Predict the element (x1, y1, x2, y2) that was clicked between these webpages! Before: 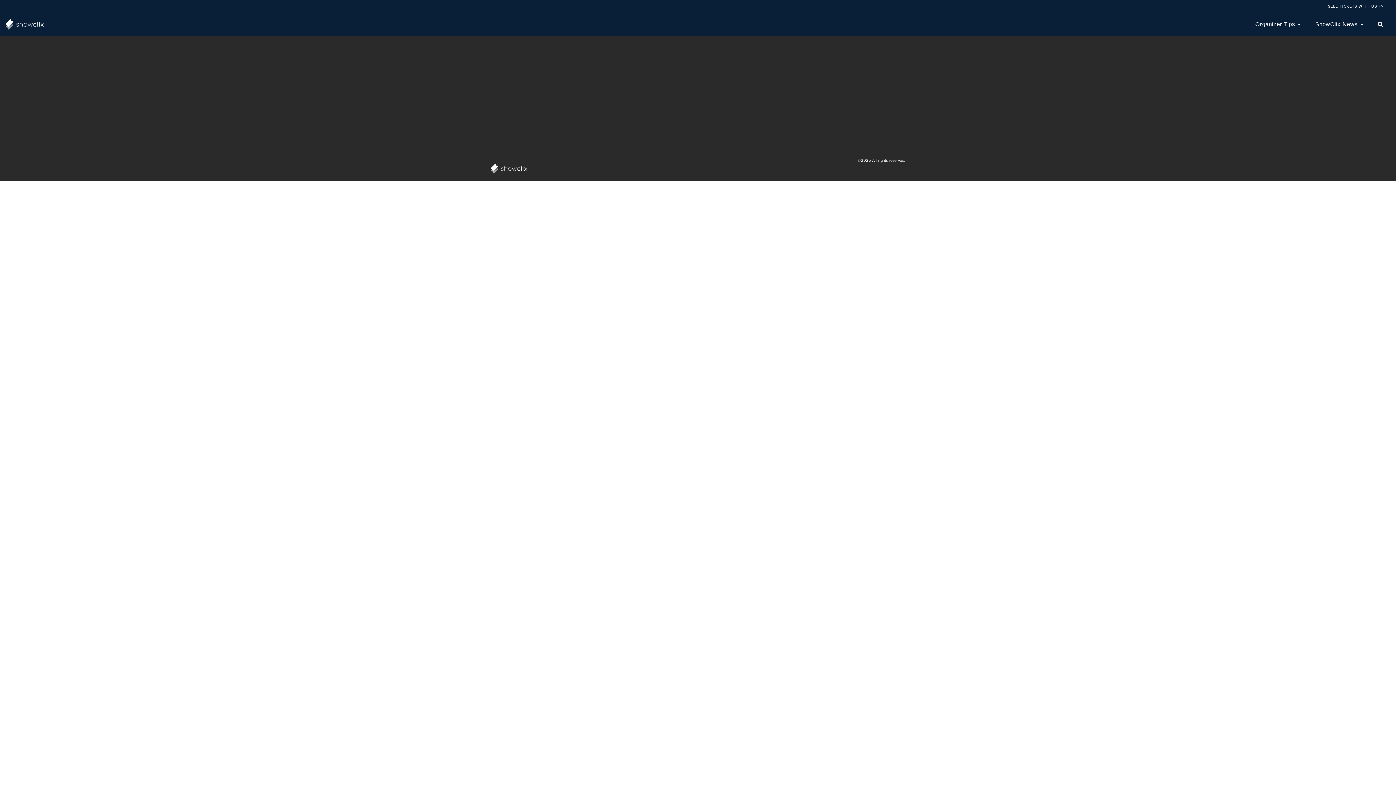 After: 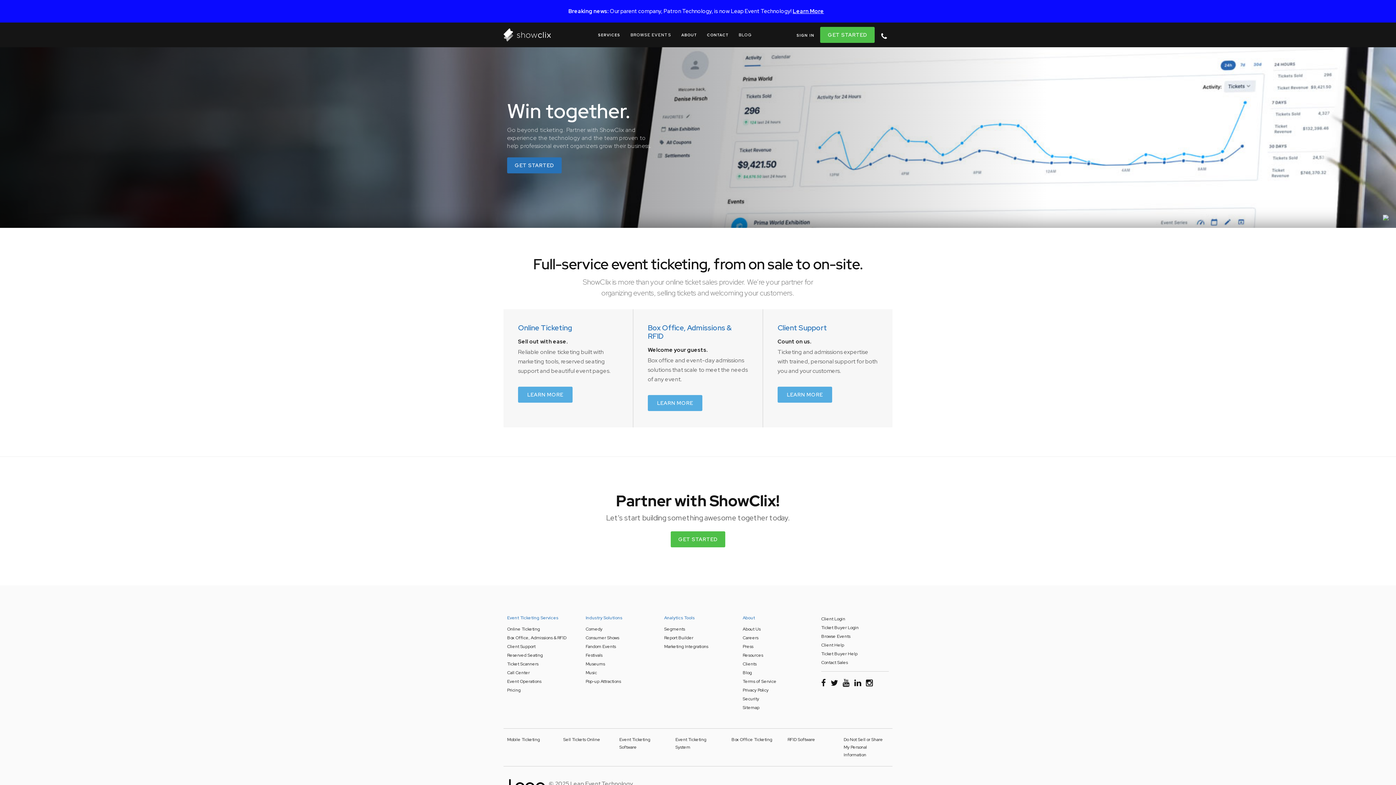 Action: bbox: (5, 3, 1384, 9) label: SELL TICKETS WITH US >>